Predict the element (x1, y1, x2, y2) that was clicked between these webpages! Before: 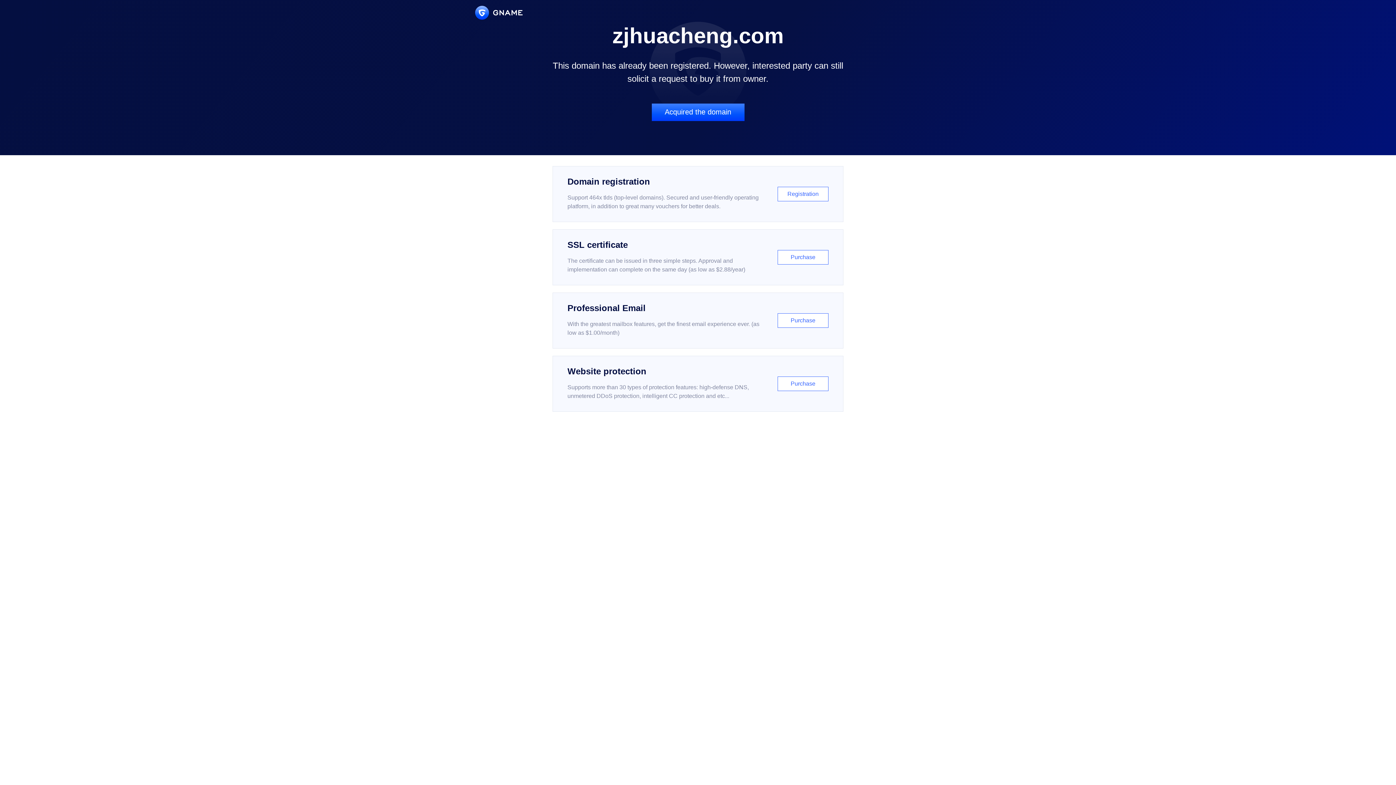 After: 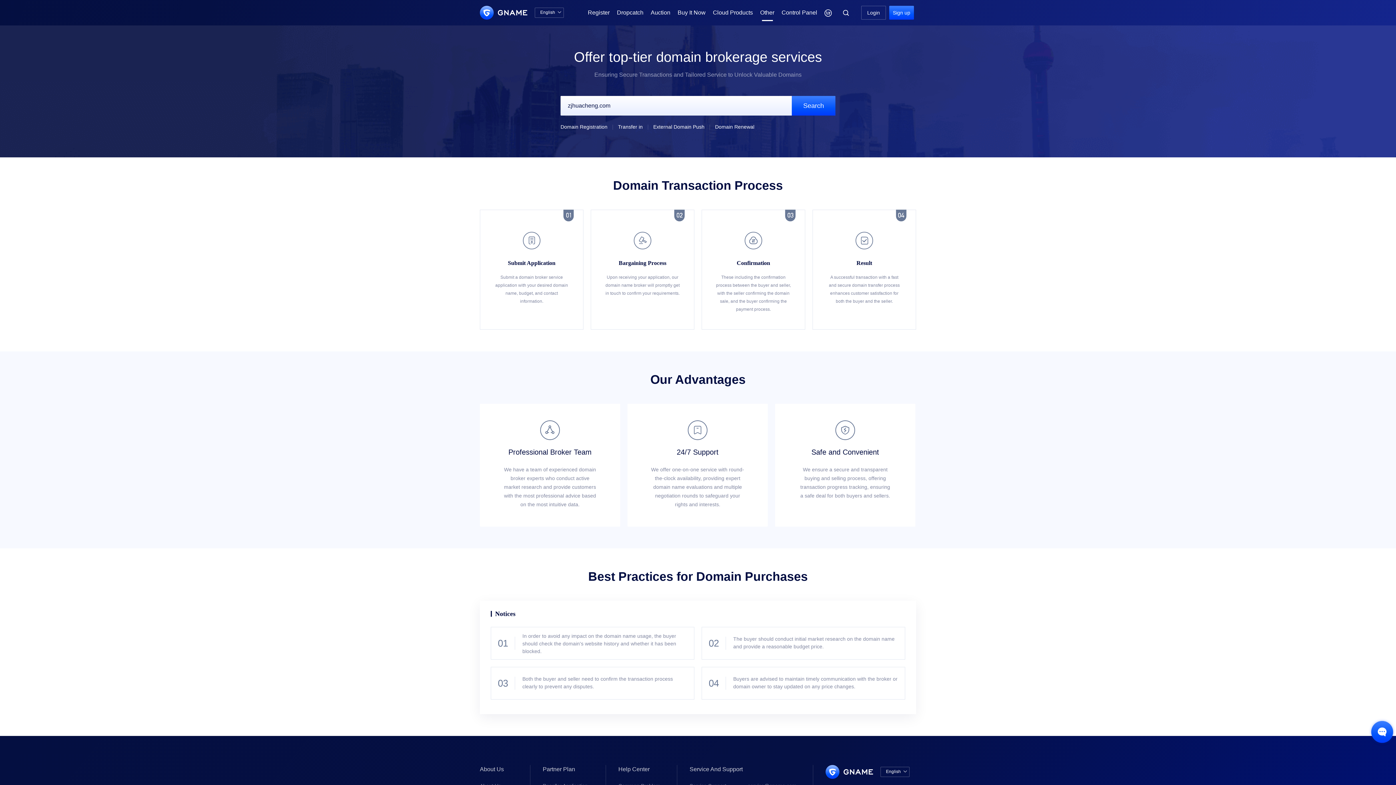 Action: bbox: (651, 103, 744, 121) label: Acquired the domain